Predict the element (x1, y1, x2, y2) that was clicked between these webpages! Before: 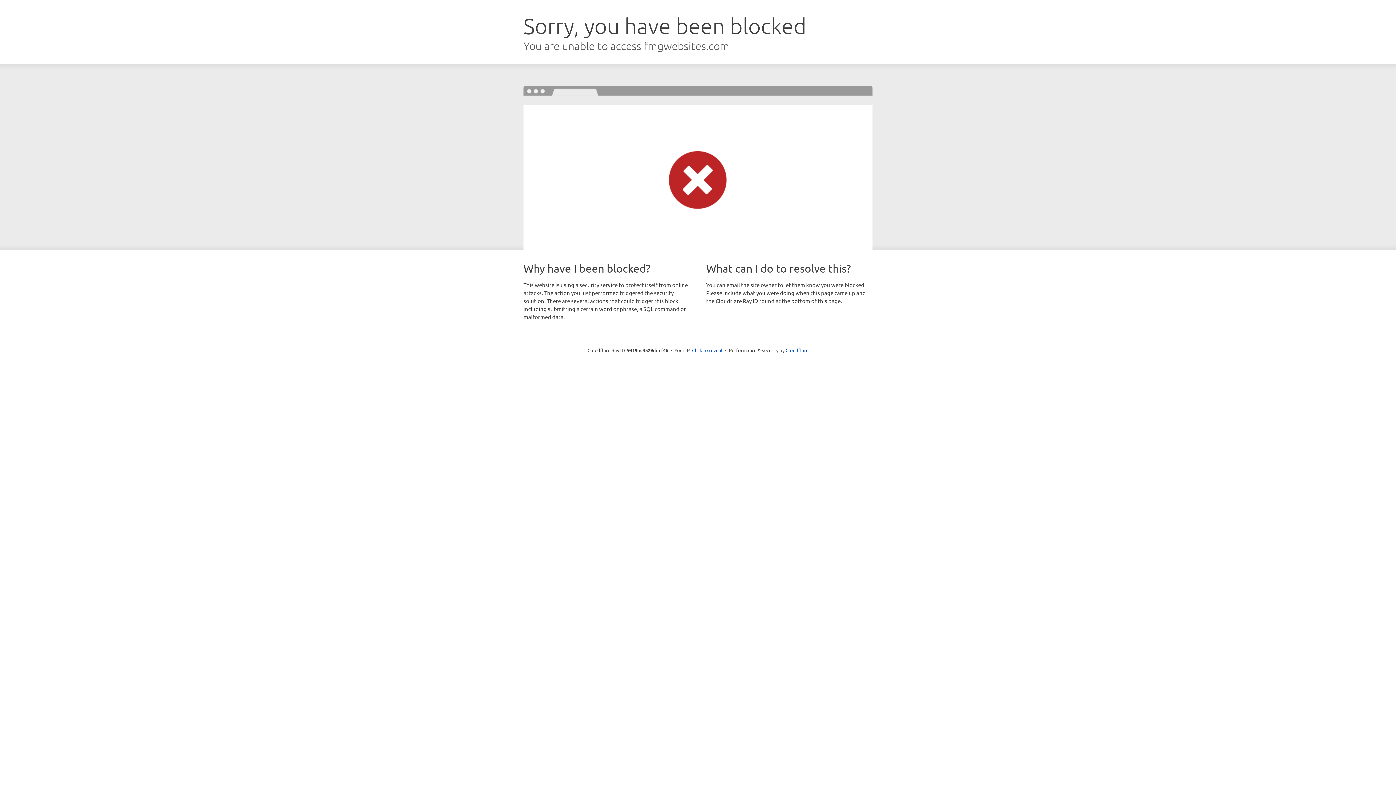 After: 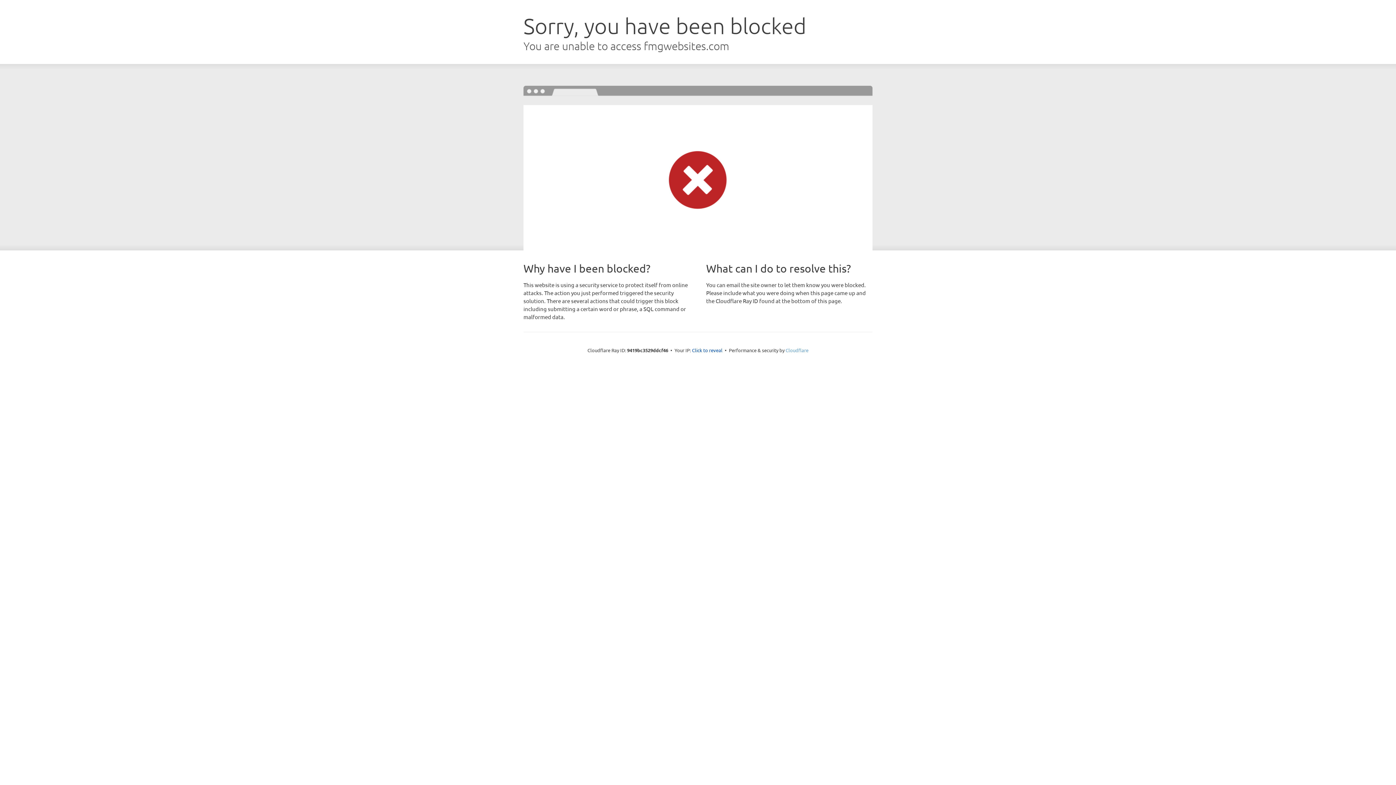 Action: label: Cloudflare bbox: (785, 347, 808, 353)